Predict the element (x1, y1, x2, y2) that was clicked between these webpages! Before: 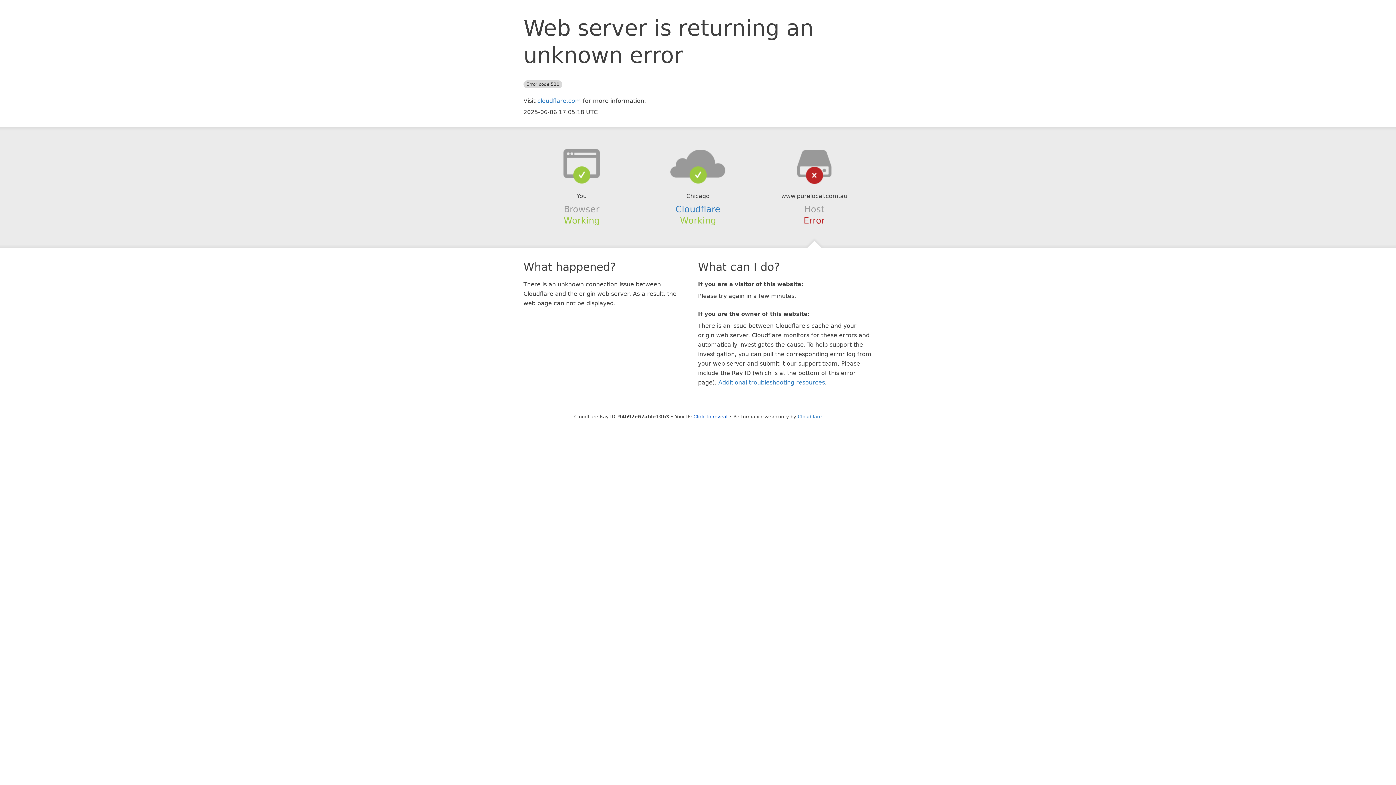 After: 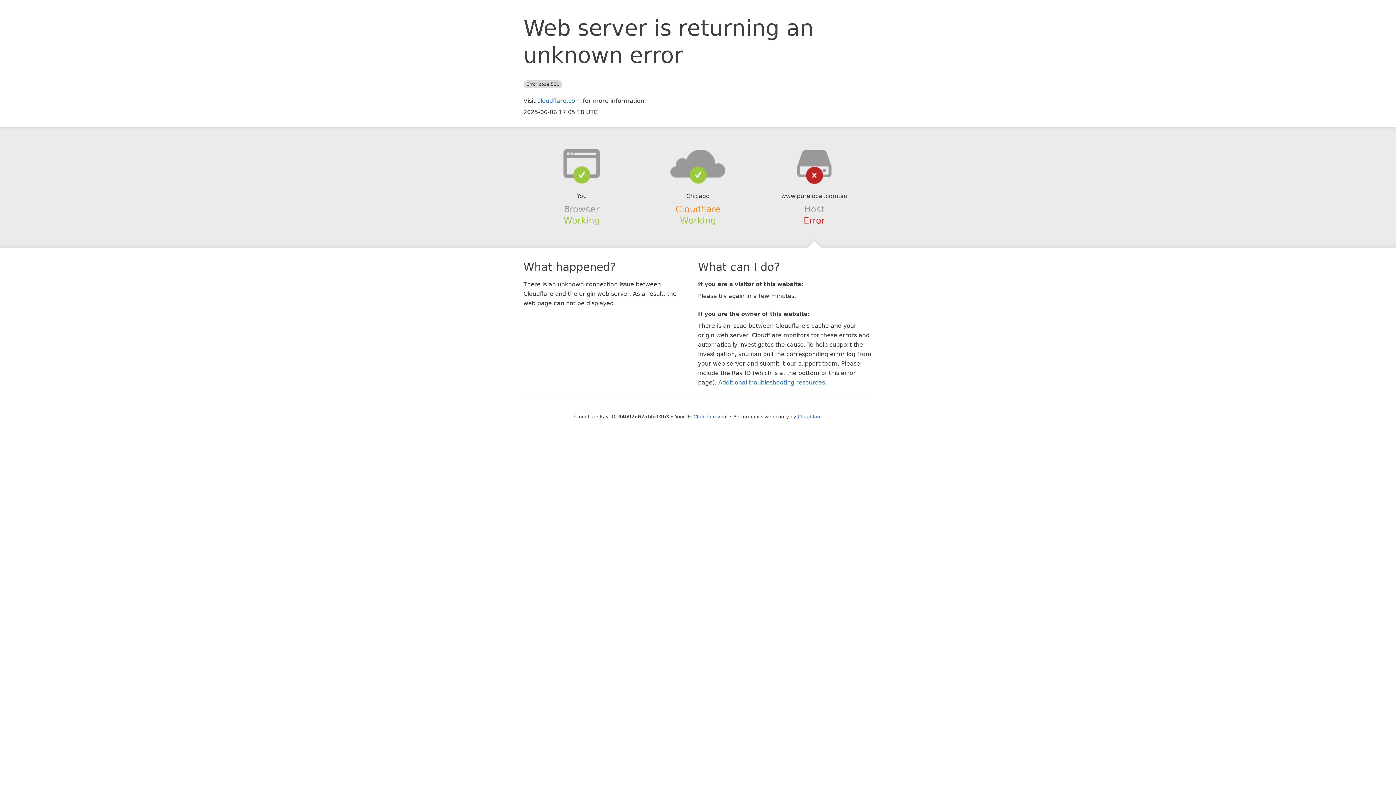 Action: label: Cloudflare bbox: (675, 204, 720, 214)